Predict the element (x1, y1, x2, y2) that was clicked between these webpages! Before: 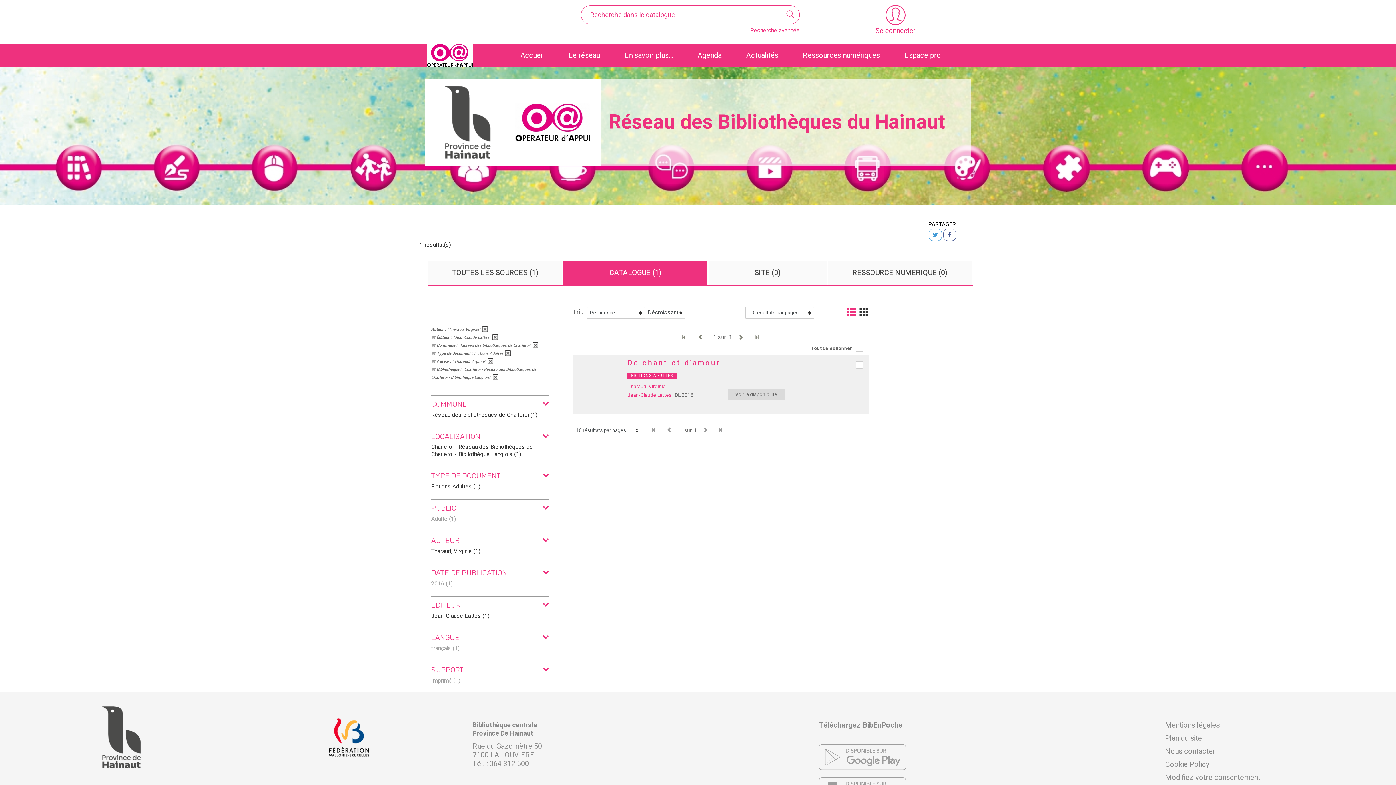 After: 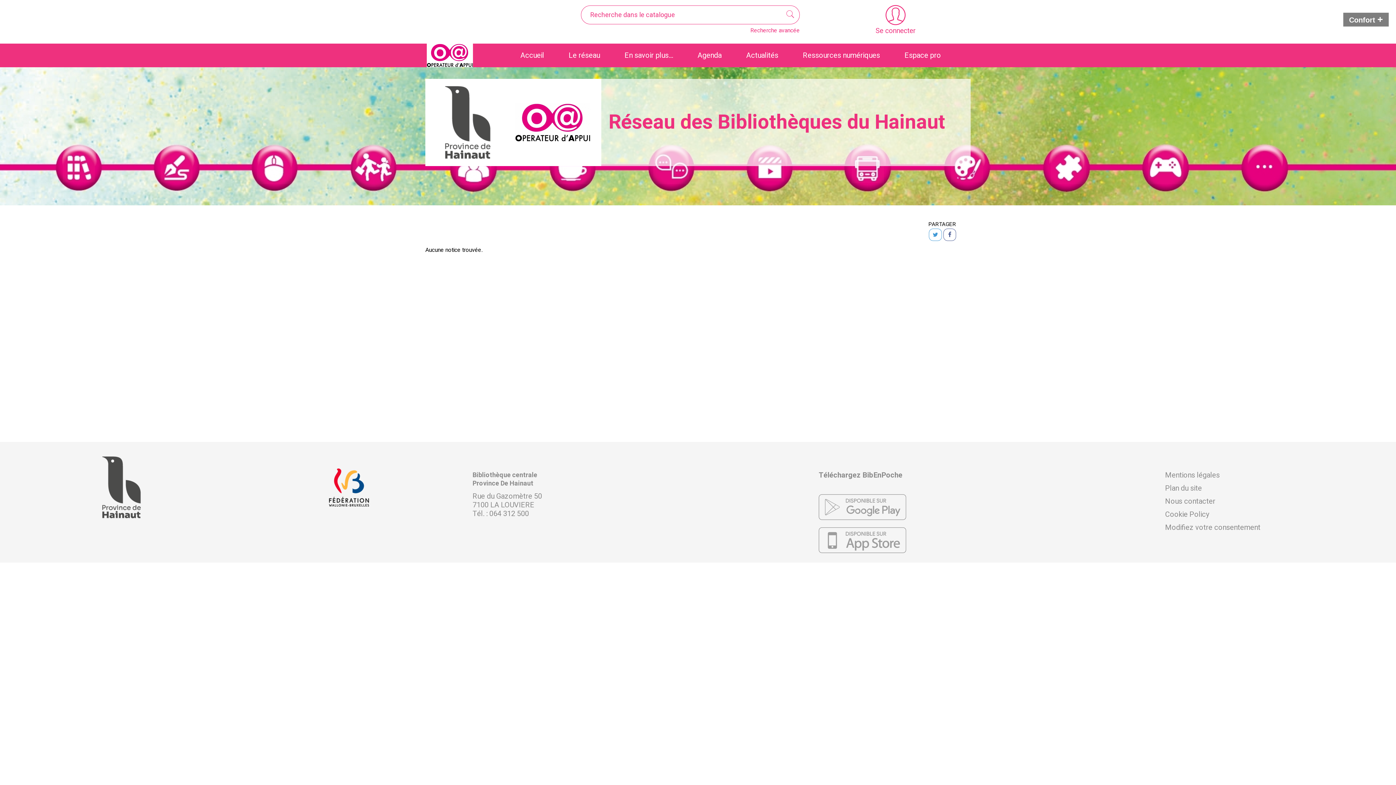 Action: bbox: (627, 357, 720, 368) label: De chant et d'amour